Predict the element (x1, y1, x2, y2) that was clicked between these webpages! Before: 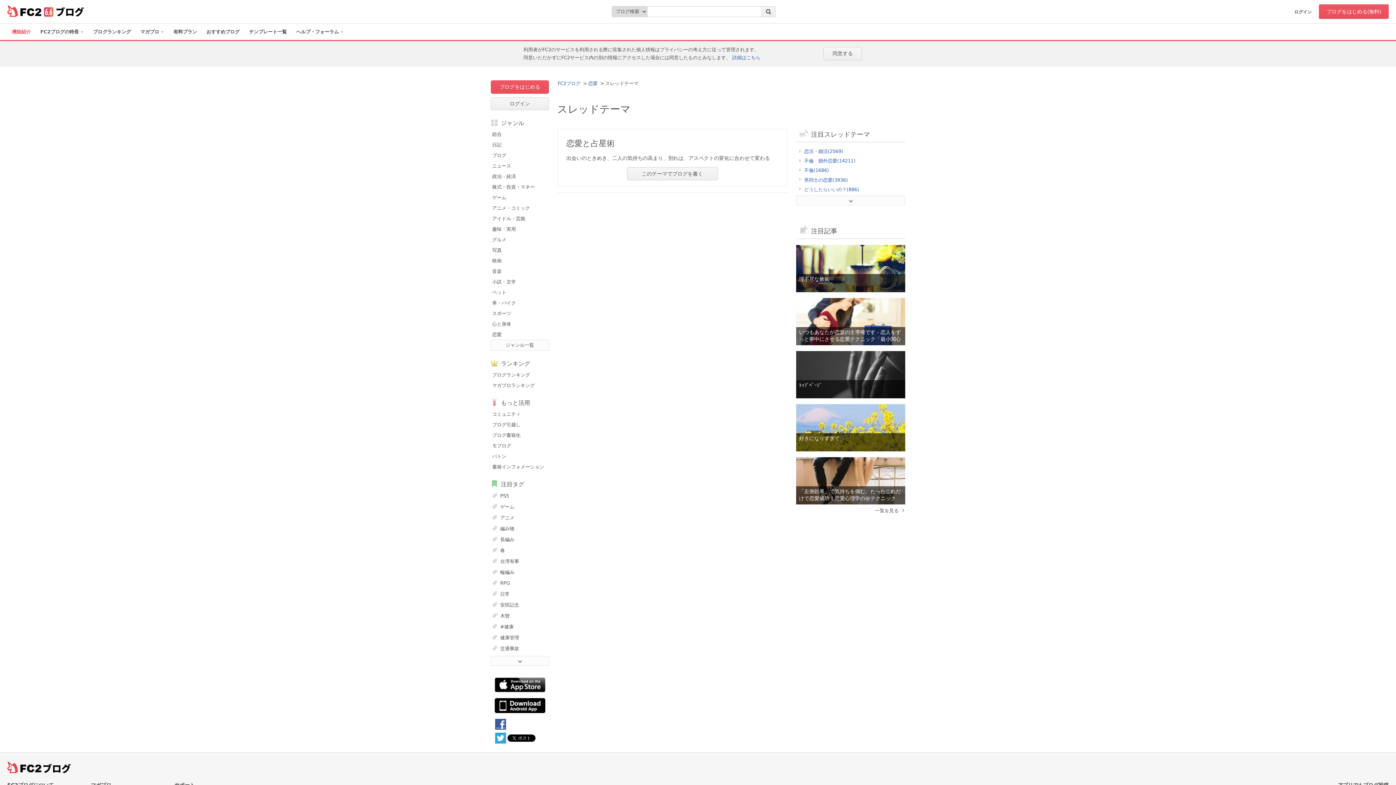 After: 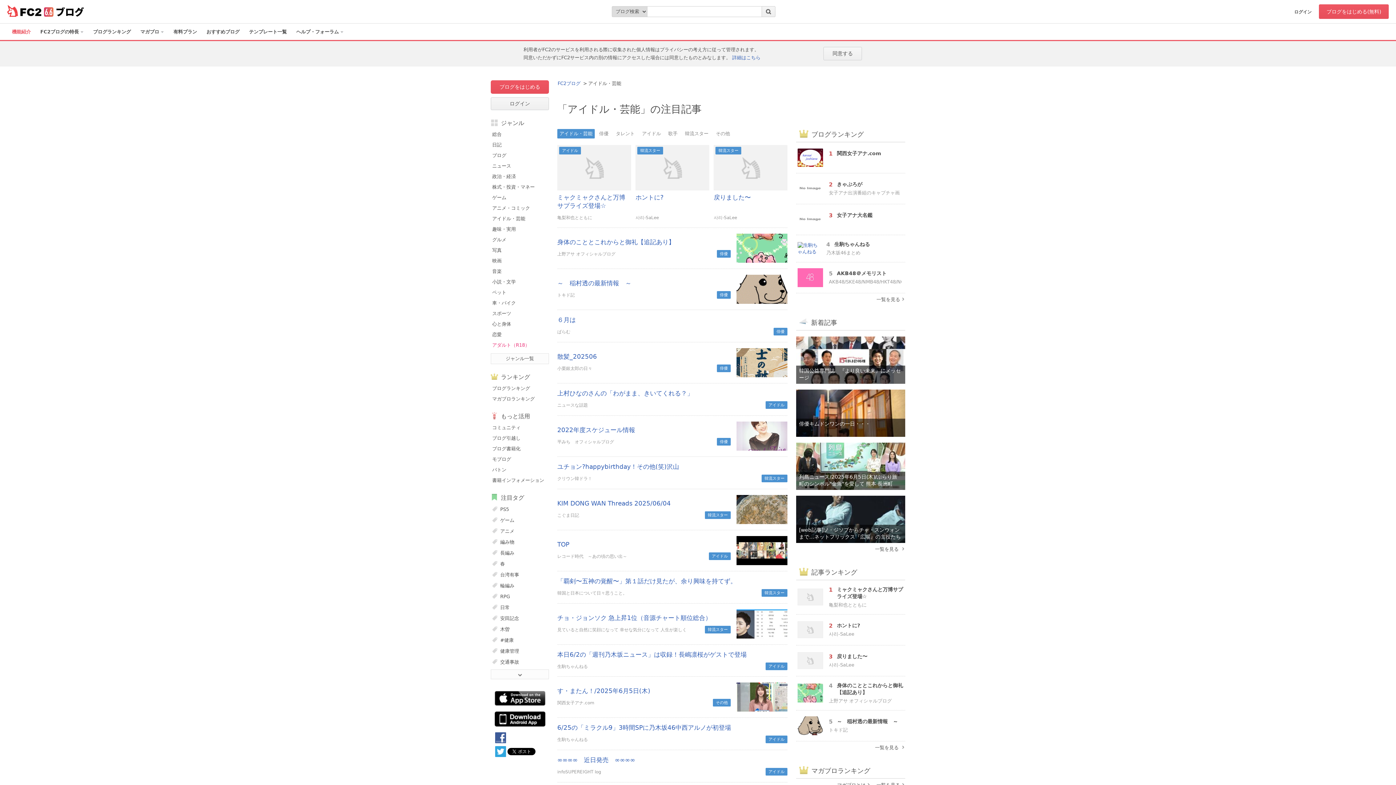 Action: label: アイドル・芸能 bbox: (490, 213, 549, 223)